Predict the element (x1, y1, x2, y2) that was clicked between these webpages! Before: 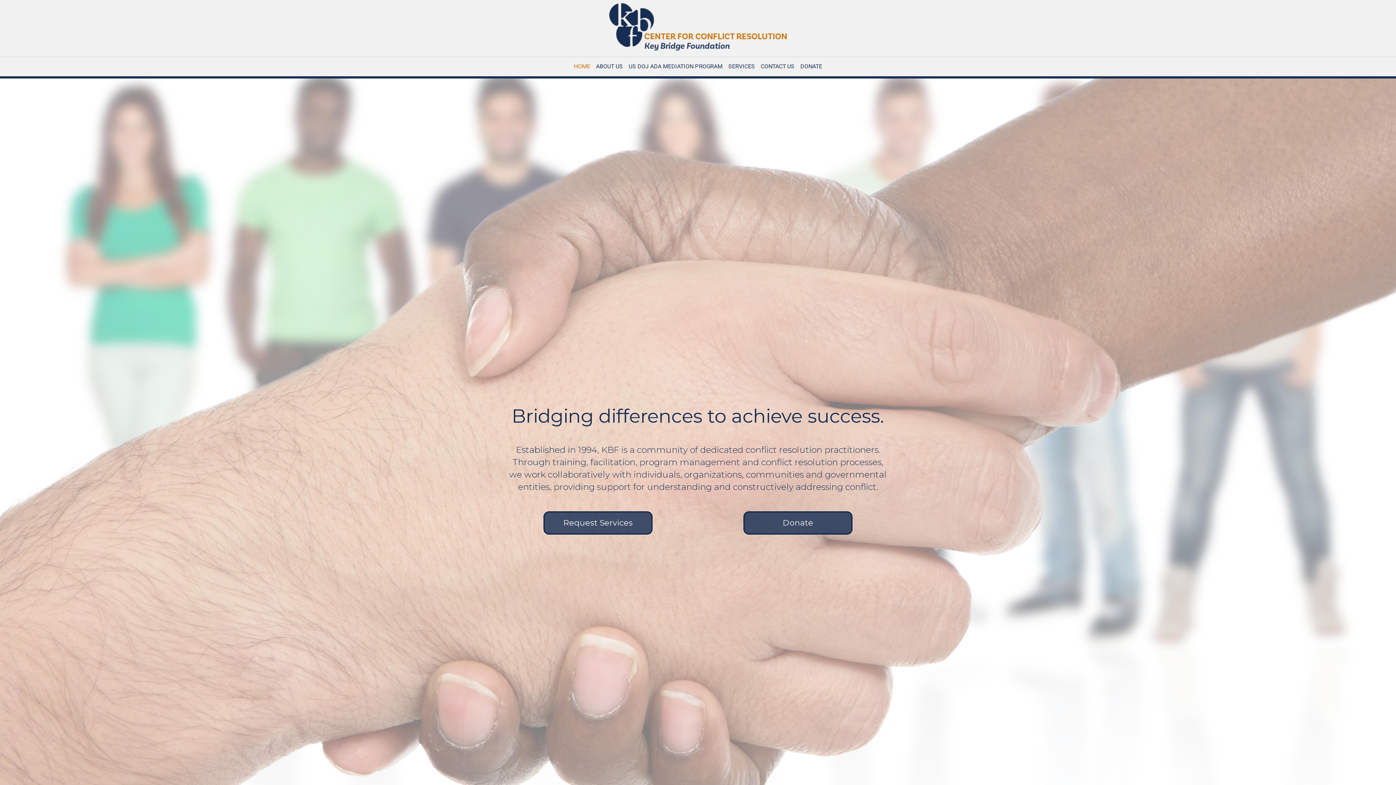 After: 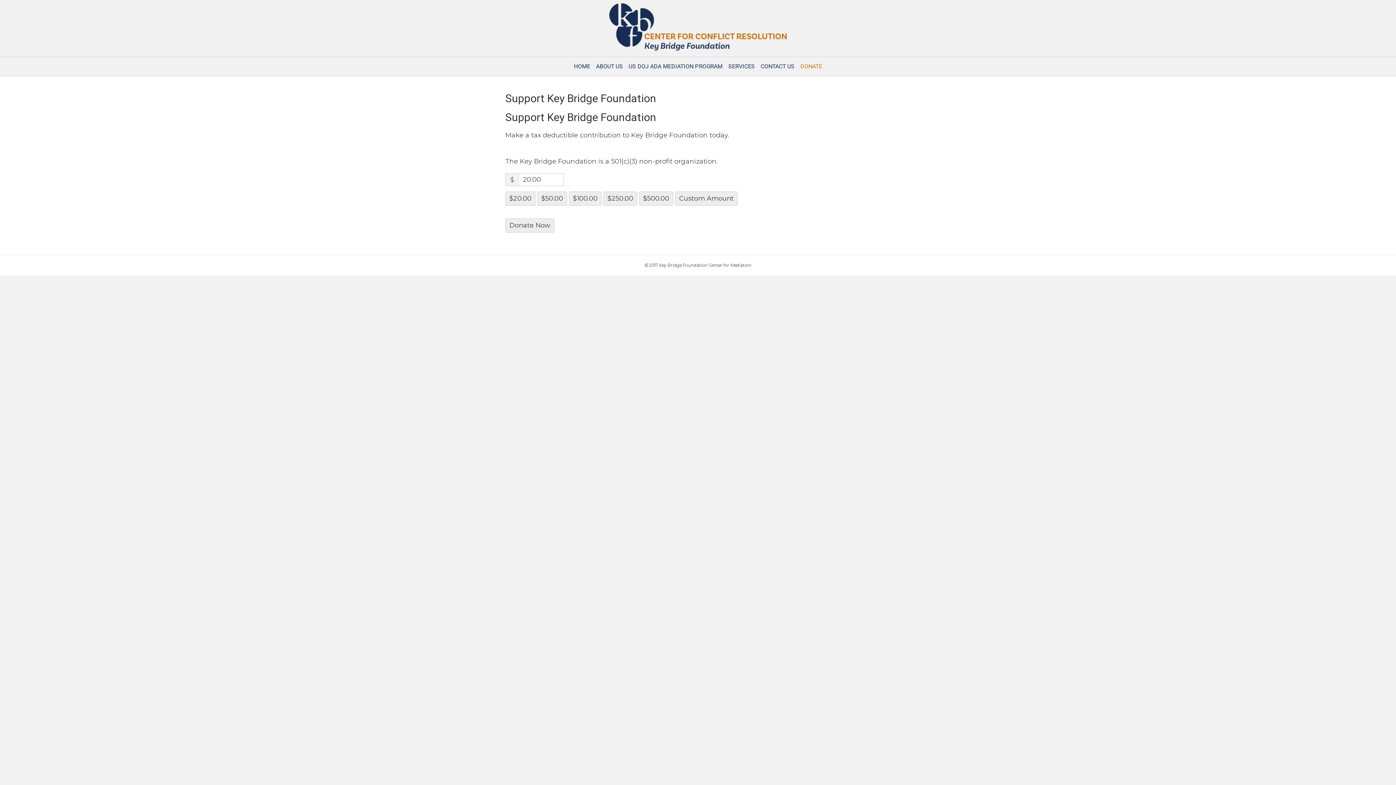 Action: label: DONATE bbox: (798, 57, 824, 76)